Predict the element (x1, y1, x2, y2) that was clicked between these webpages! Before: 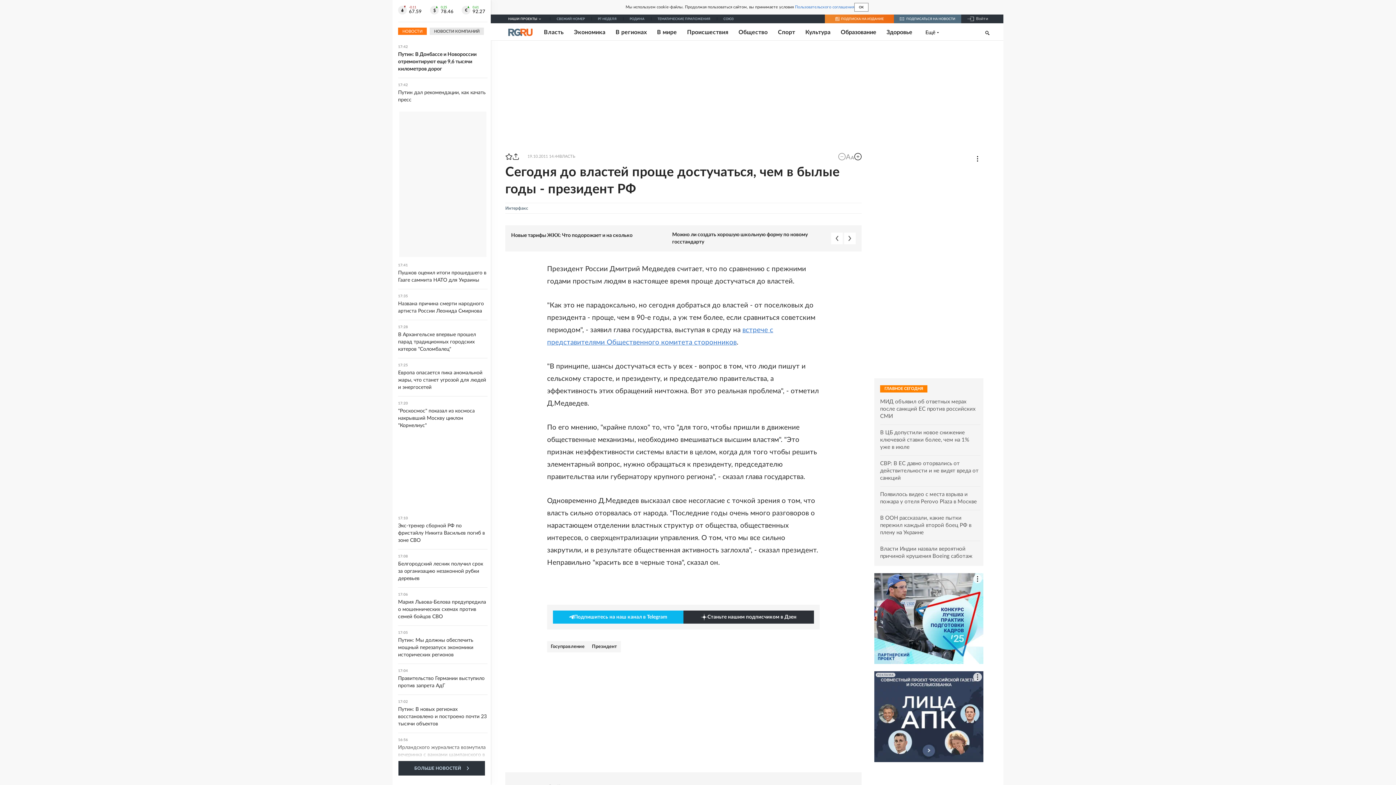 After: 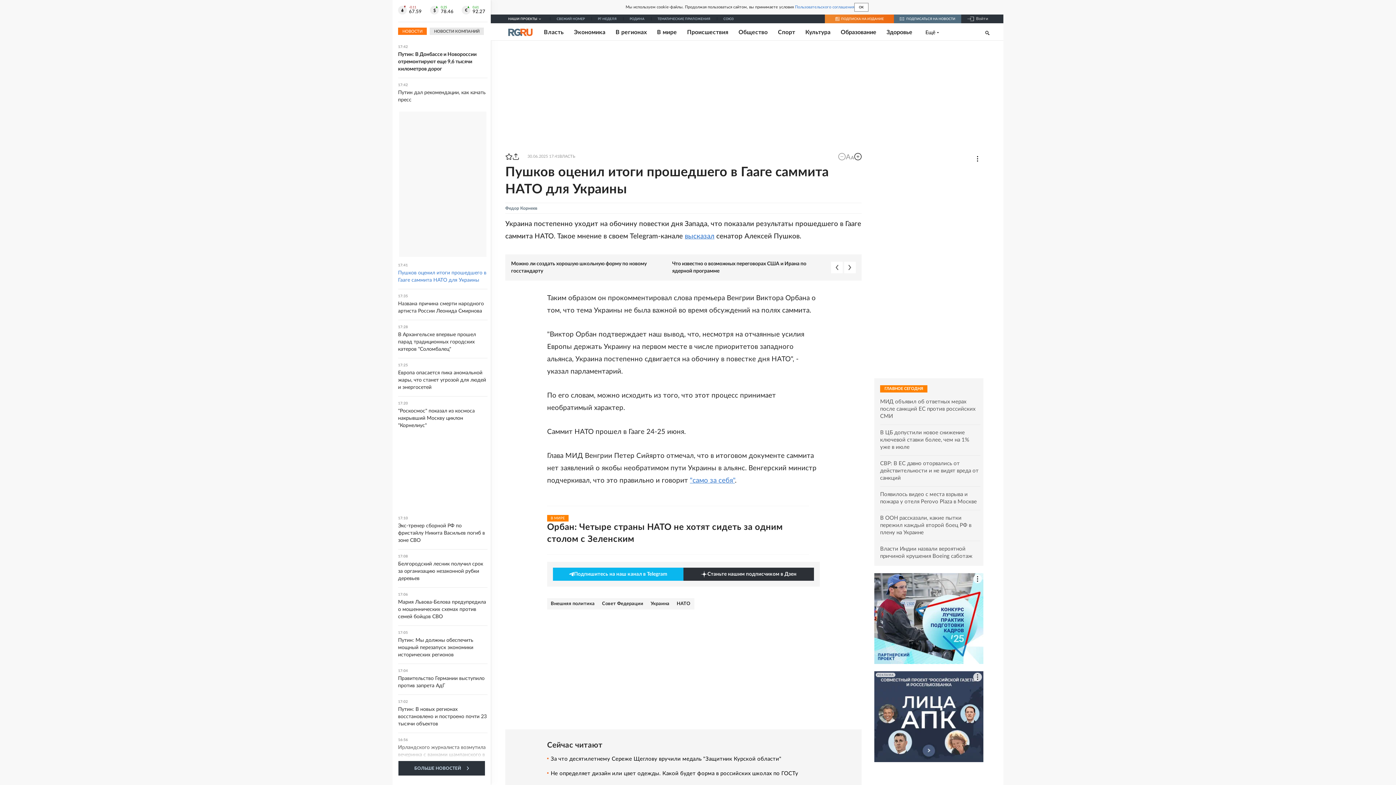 Action: label: 17:41
Пушков оценил итоги прошедшего в Гааге саммита НАТО для Украины bbox: (398, 263, 487, 284)